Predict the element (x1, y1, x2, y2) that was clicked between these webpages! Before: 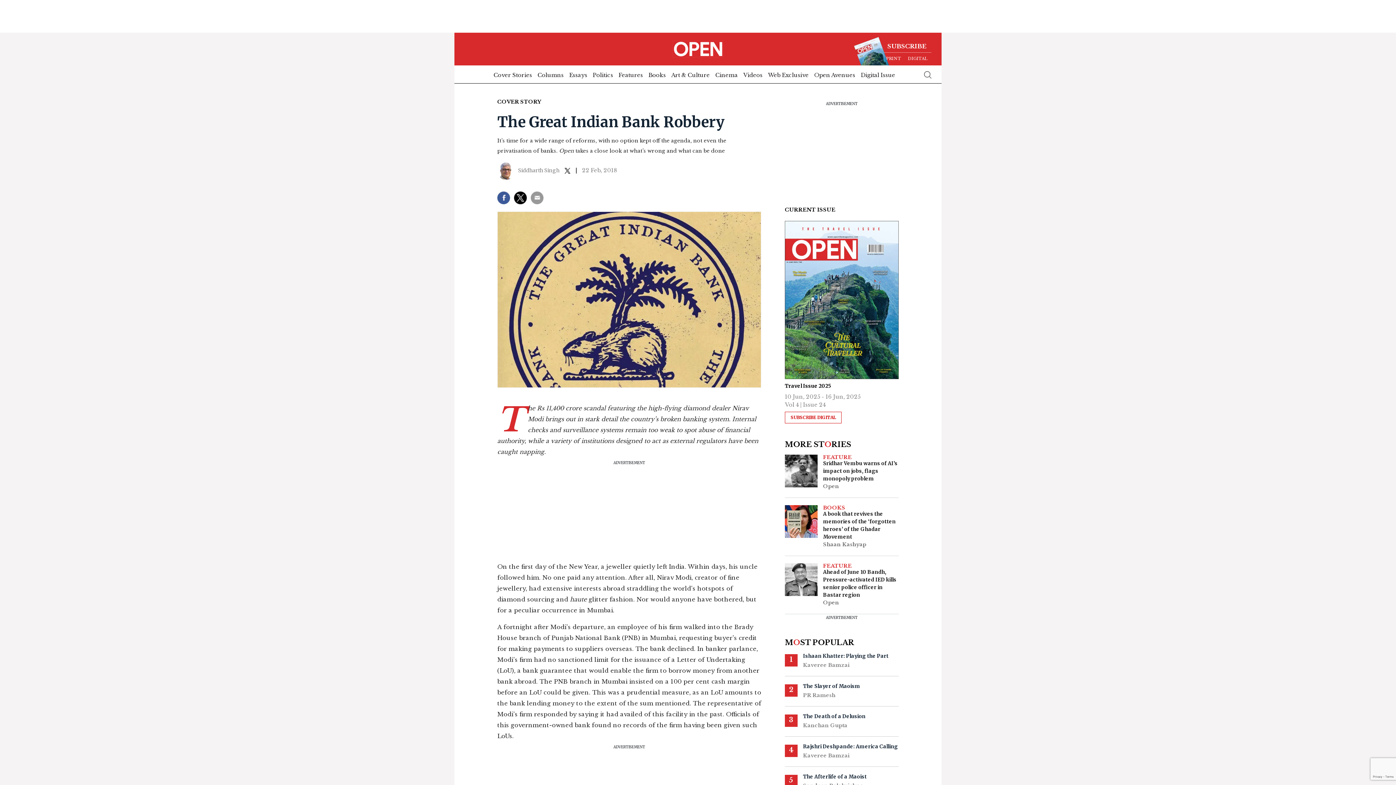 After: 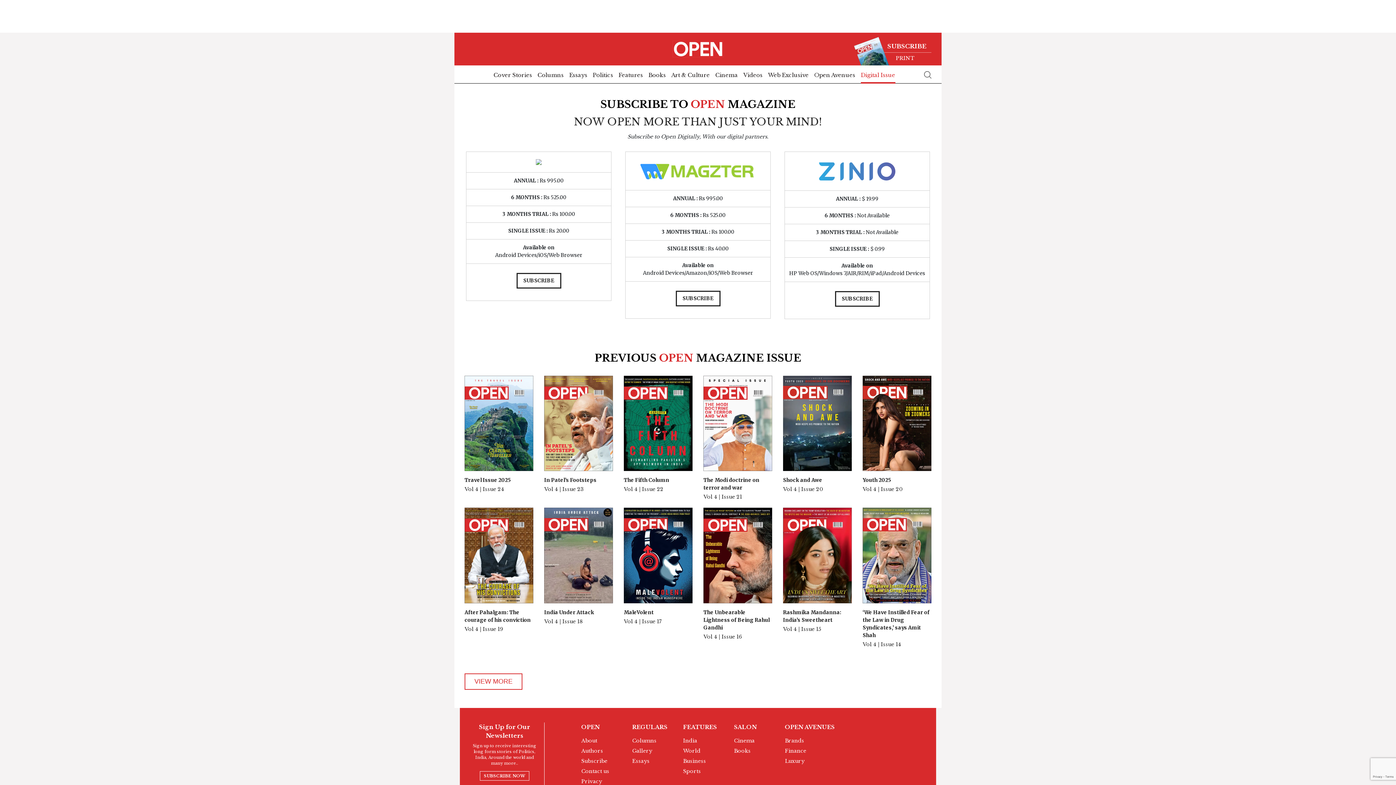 Action: label: SUBSCRIBE DIGITAL bbox: (785, 411, 841, 423)